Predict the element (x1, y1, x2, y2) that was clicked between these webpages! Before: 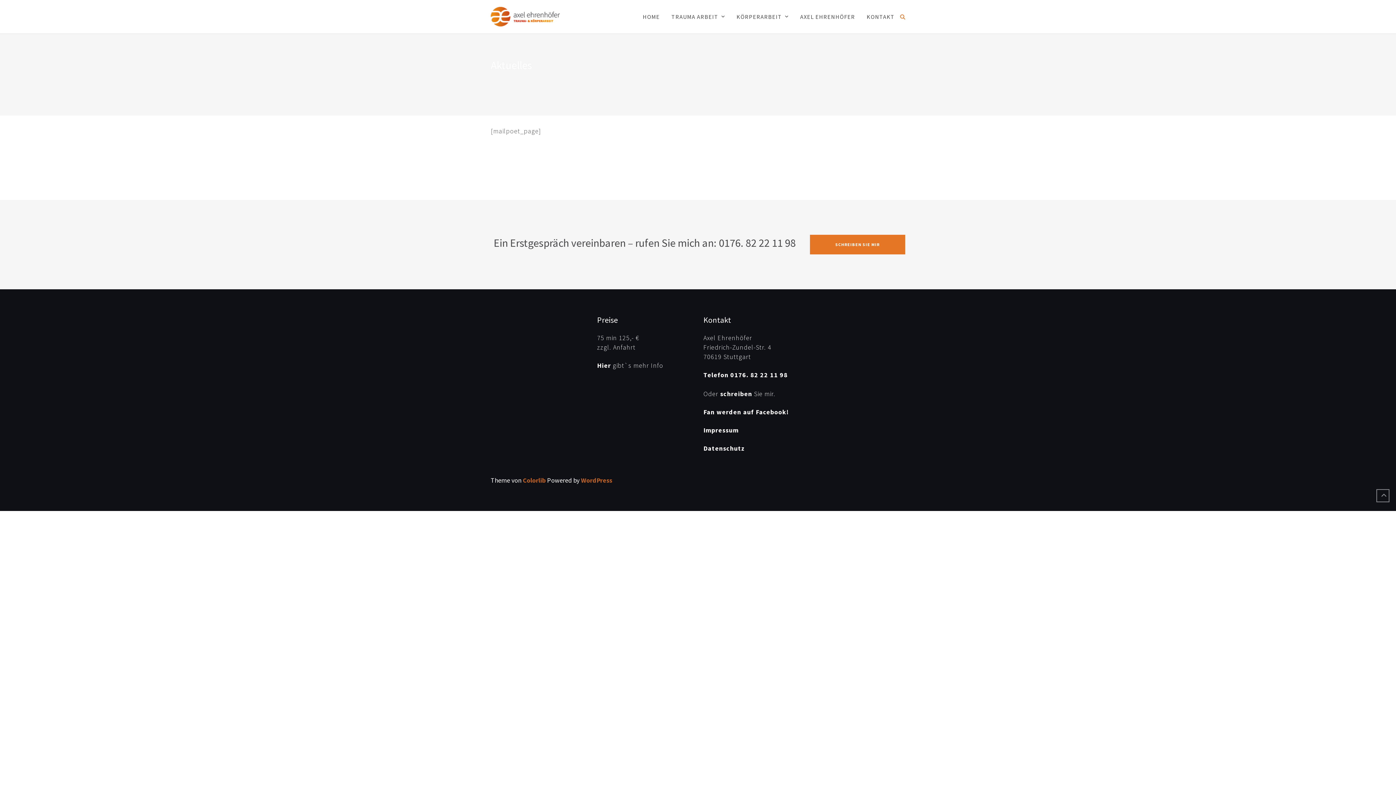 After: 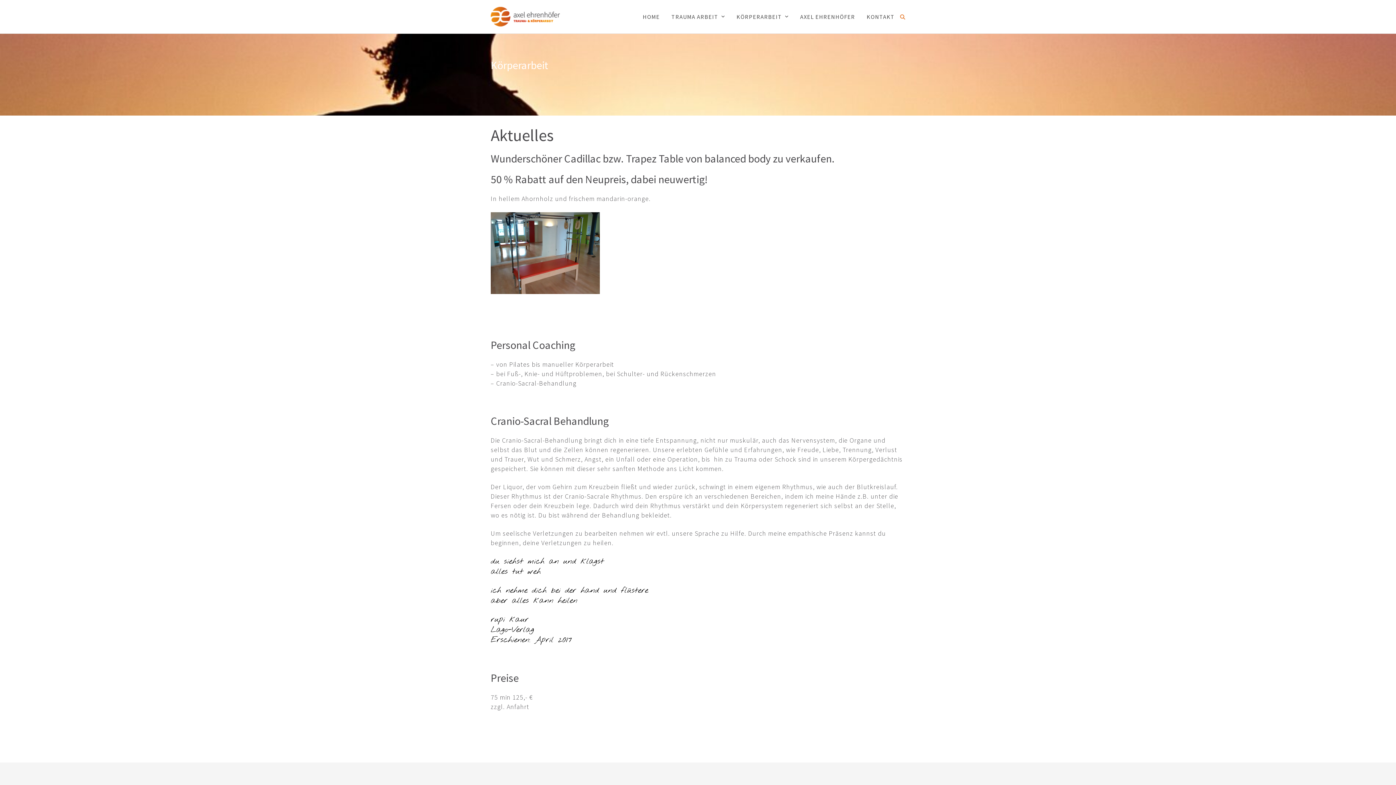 Action: bbox: (736, 7, 782, 27) label: KÖRPERARBEIT